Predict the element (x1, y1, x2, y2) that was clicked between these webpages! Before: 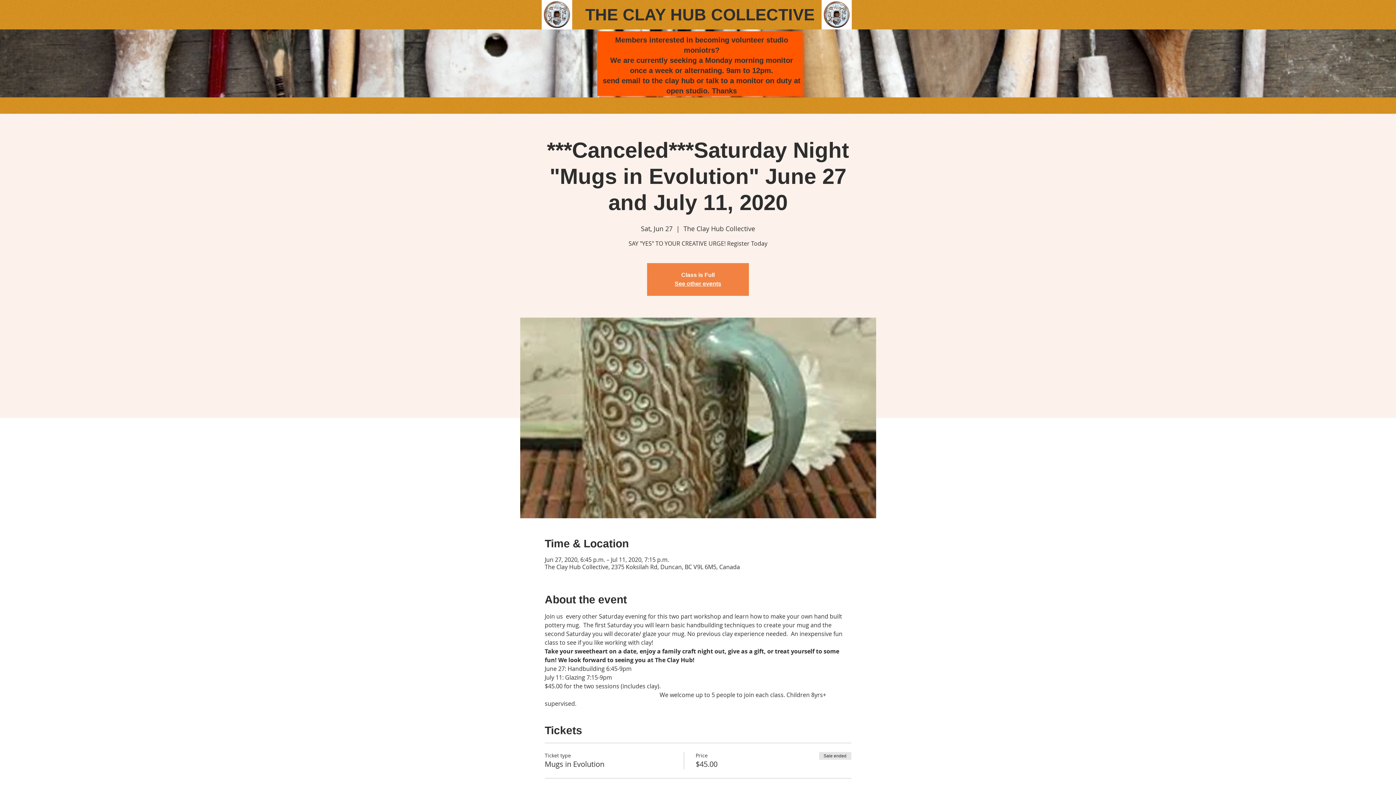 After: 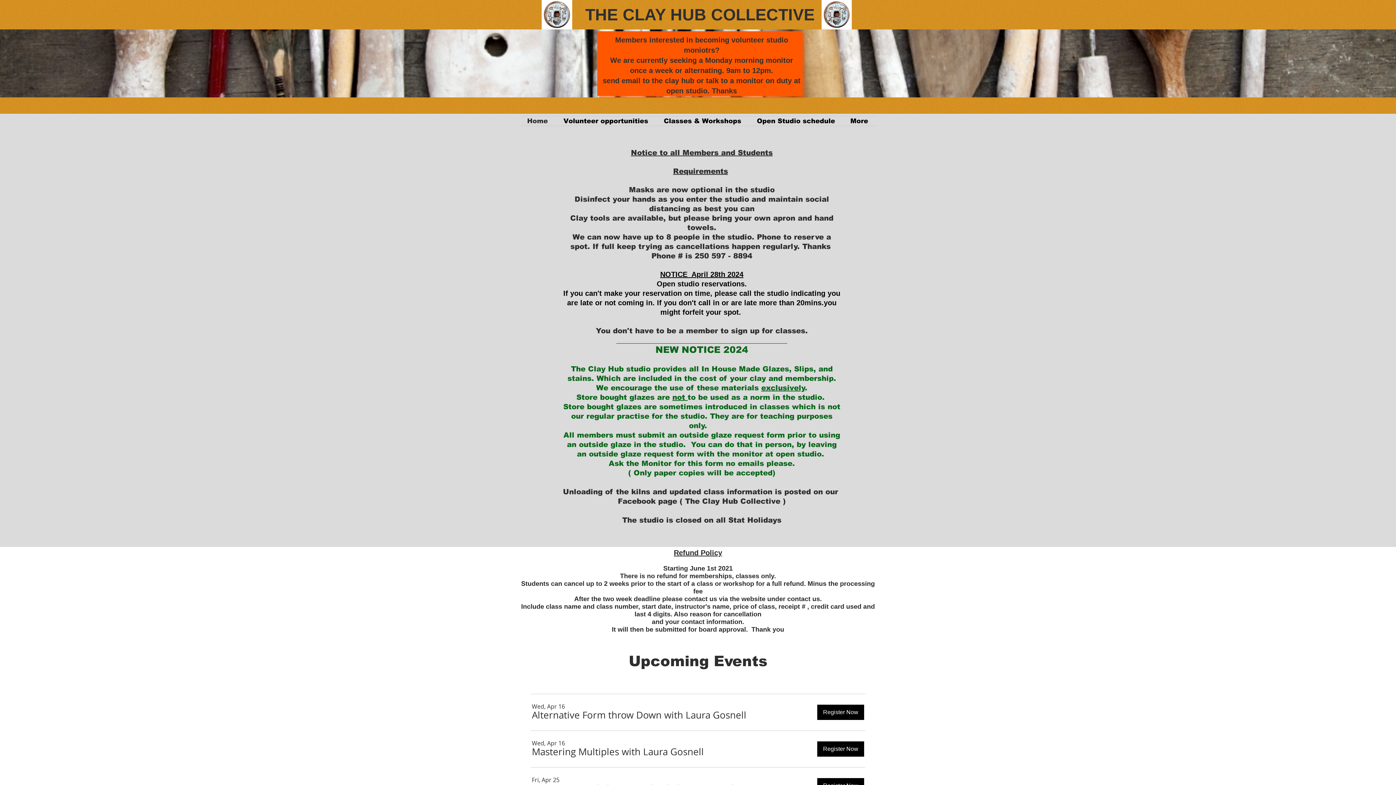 Action: bbox: (674, 280, 721, 286) label: See other events